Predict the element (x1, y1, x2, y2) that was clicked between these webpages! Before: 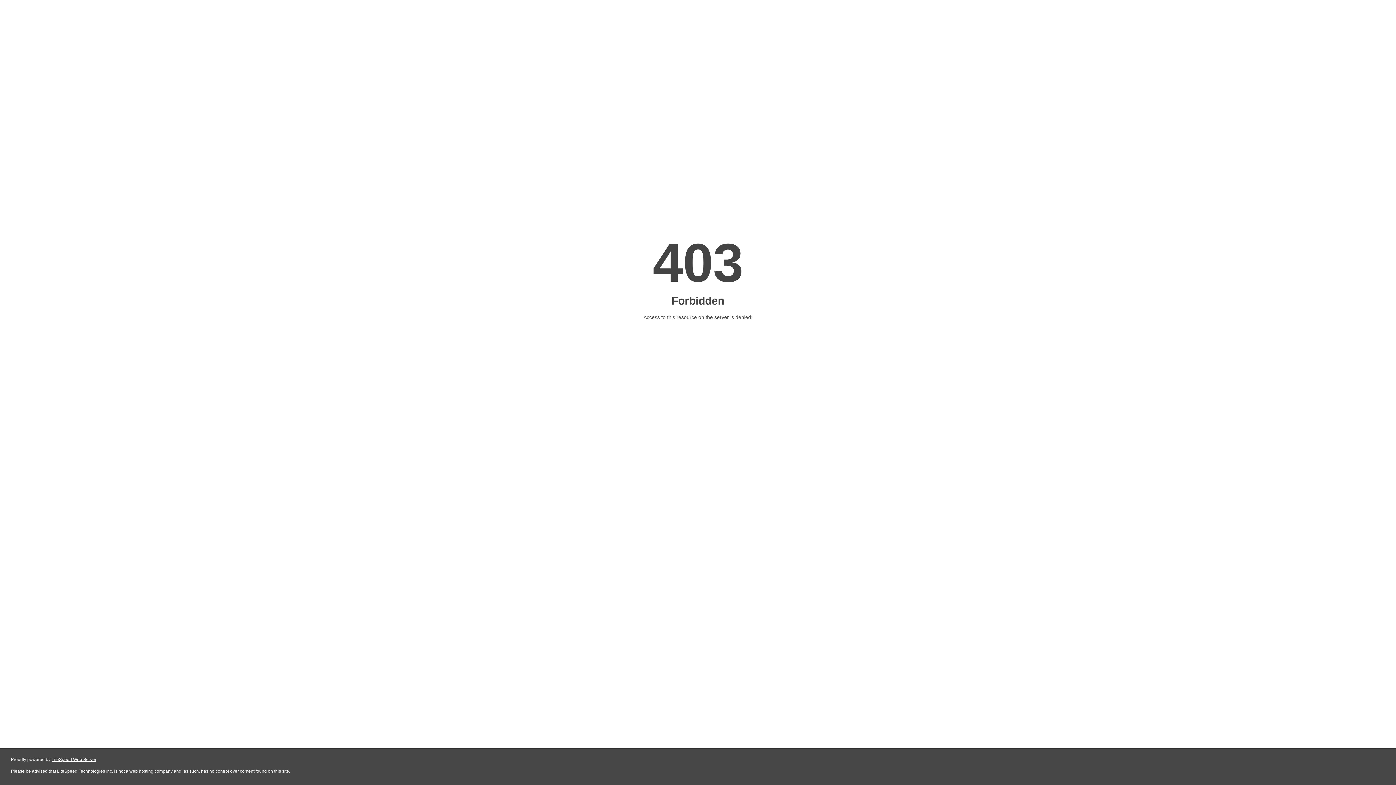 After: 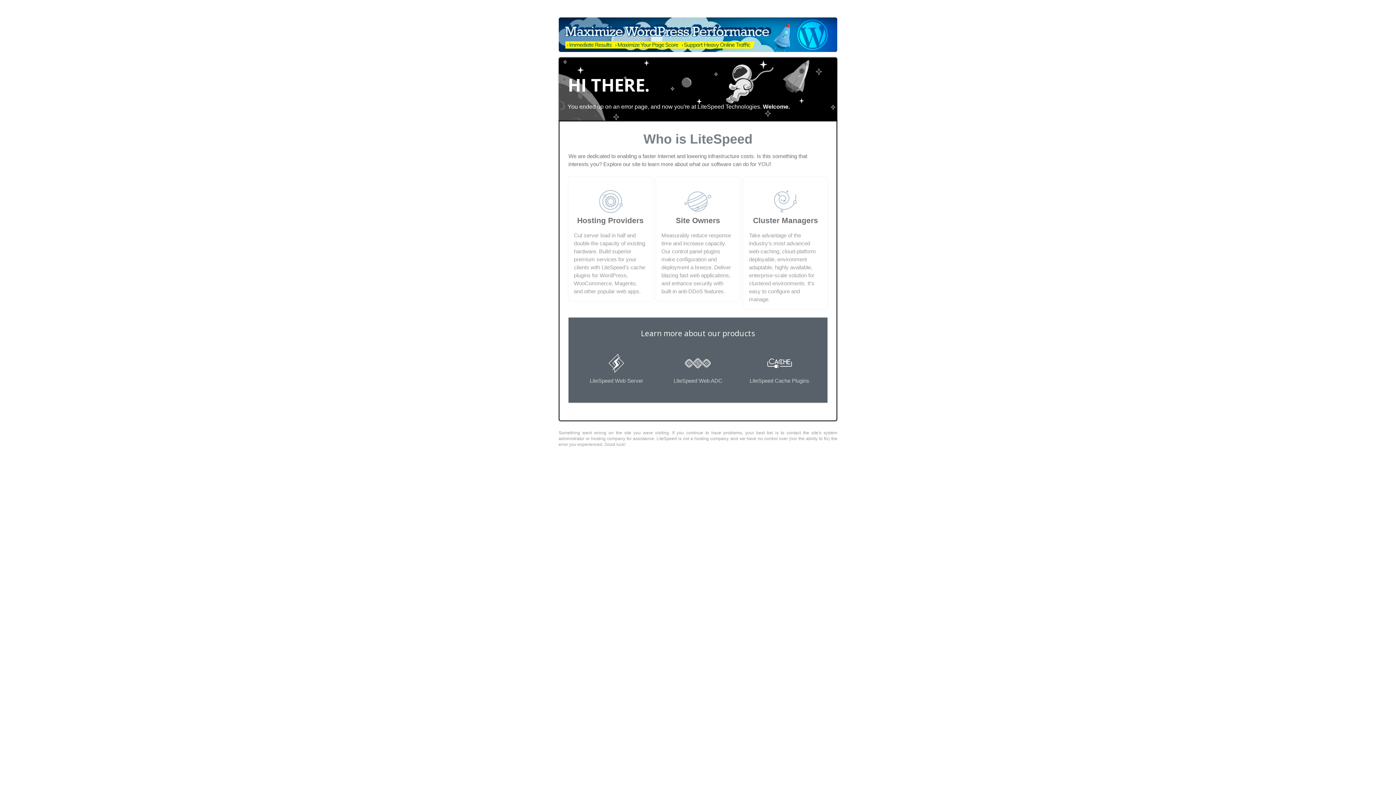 Action: bbox: (51, 757, 96, 762) label: LiteSpeed Web Server